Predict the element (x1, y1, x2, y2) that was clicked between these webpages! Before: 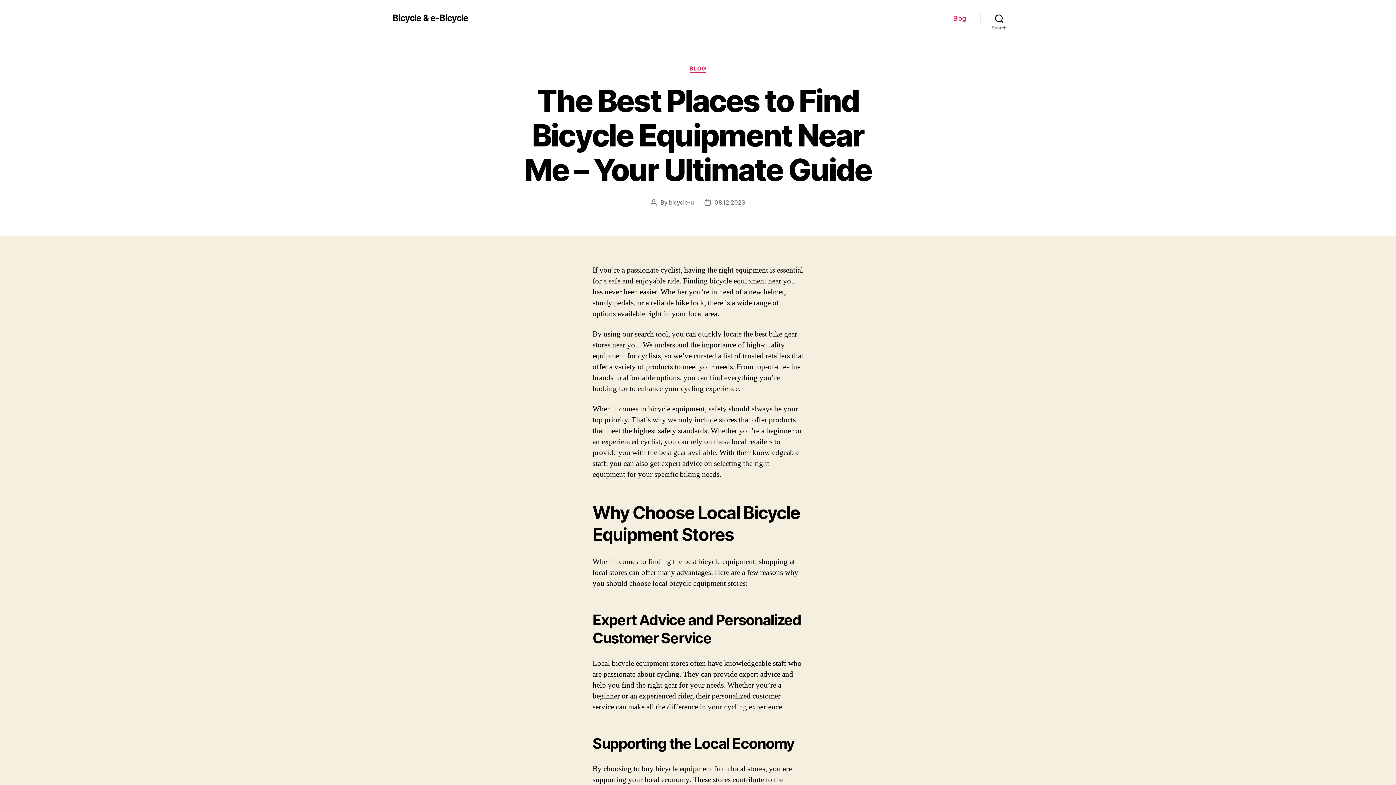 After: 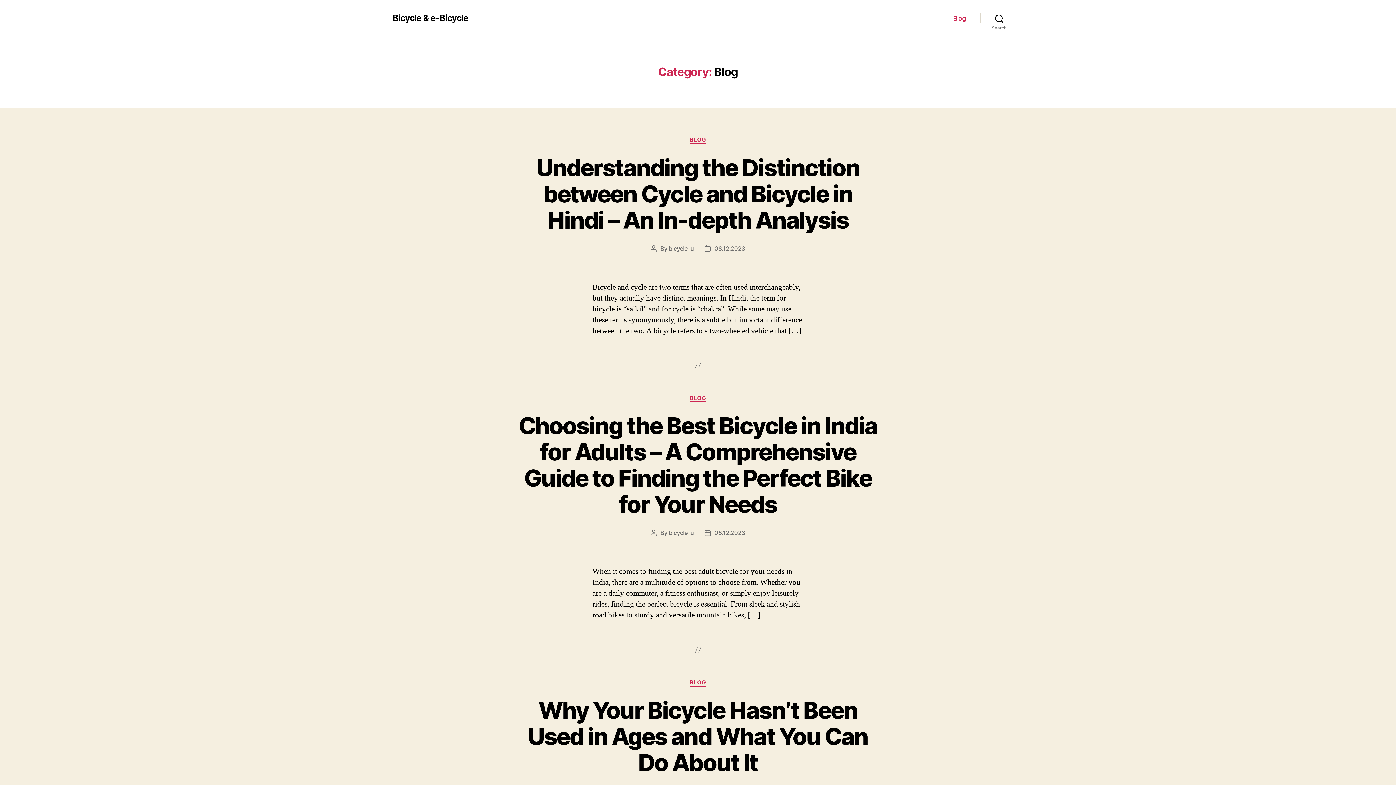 Action: label: Blog bbox: (953, 14, 966, 22)